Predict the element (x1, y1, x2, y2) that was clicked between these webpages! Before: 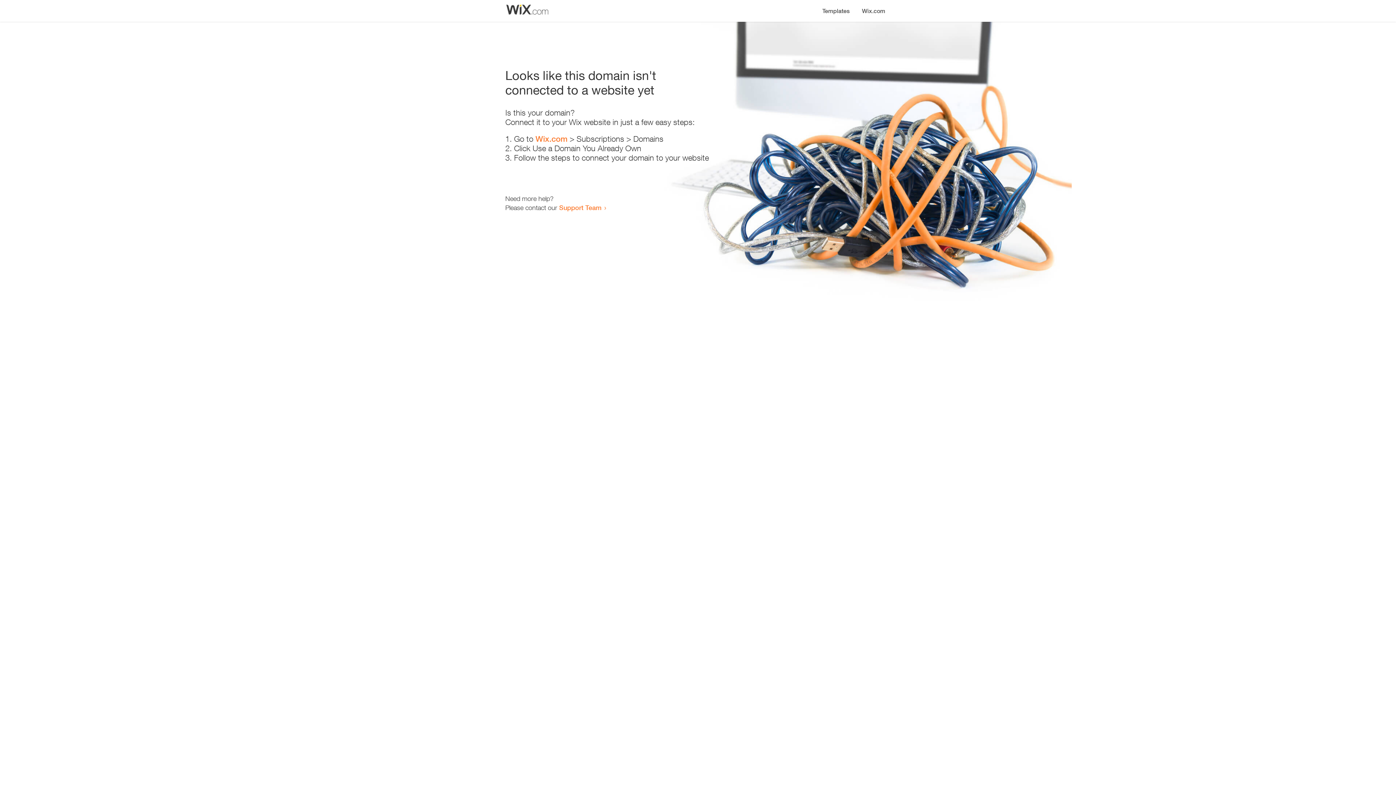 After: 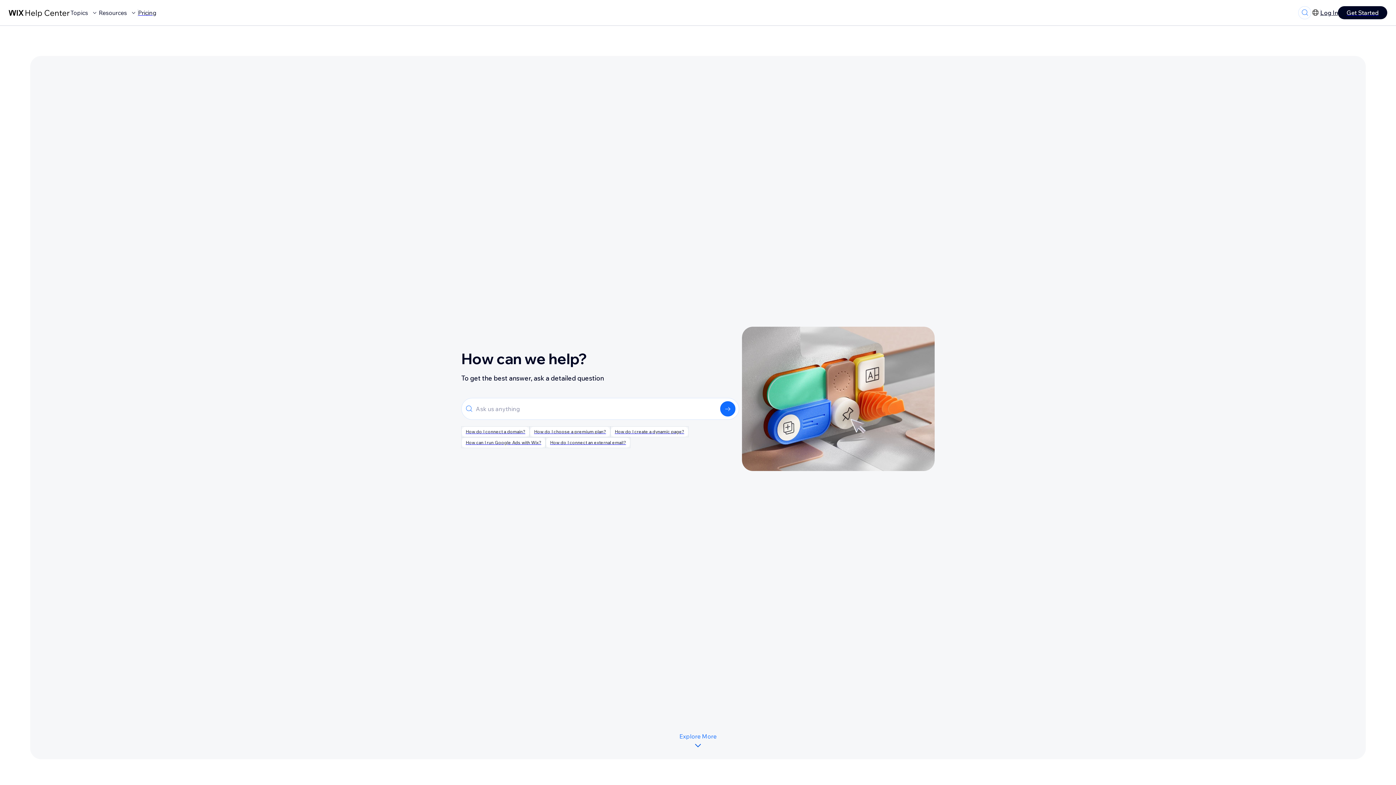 Action: label: Support Team bbox: (559, 203, 601, 211)